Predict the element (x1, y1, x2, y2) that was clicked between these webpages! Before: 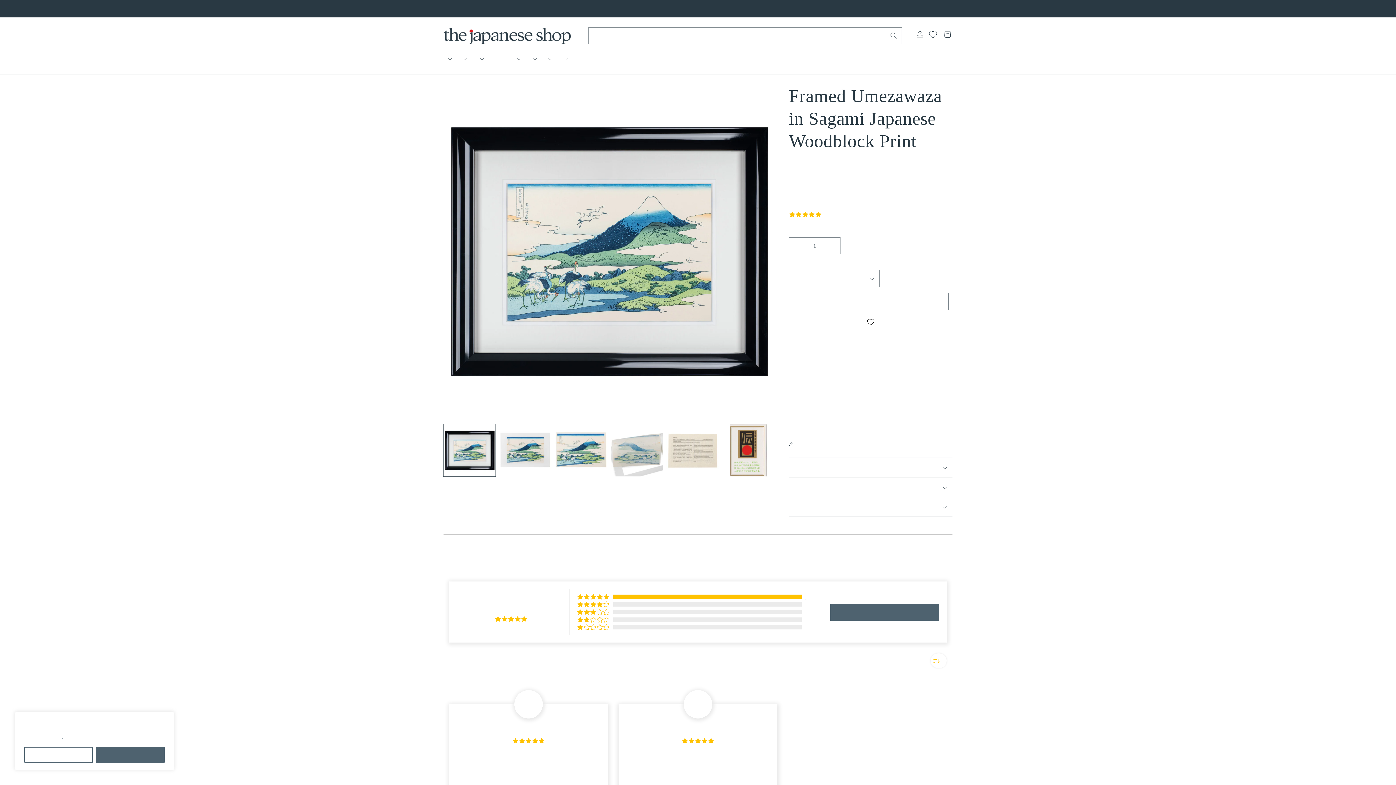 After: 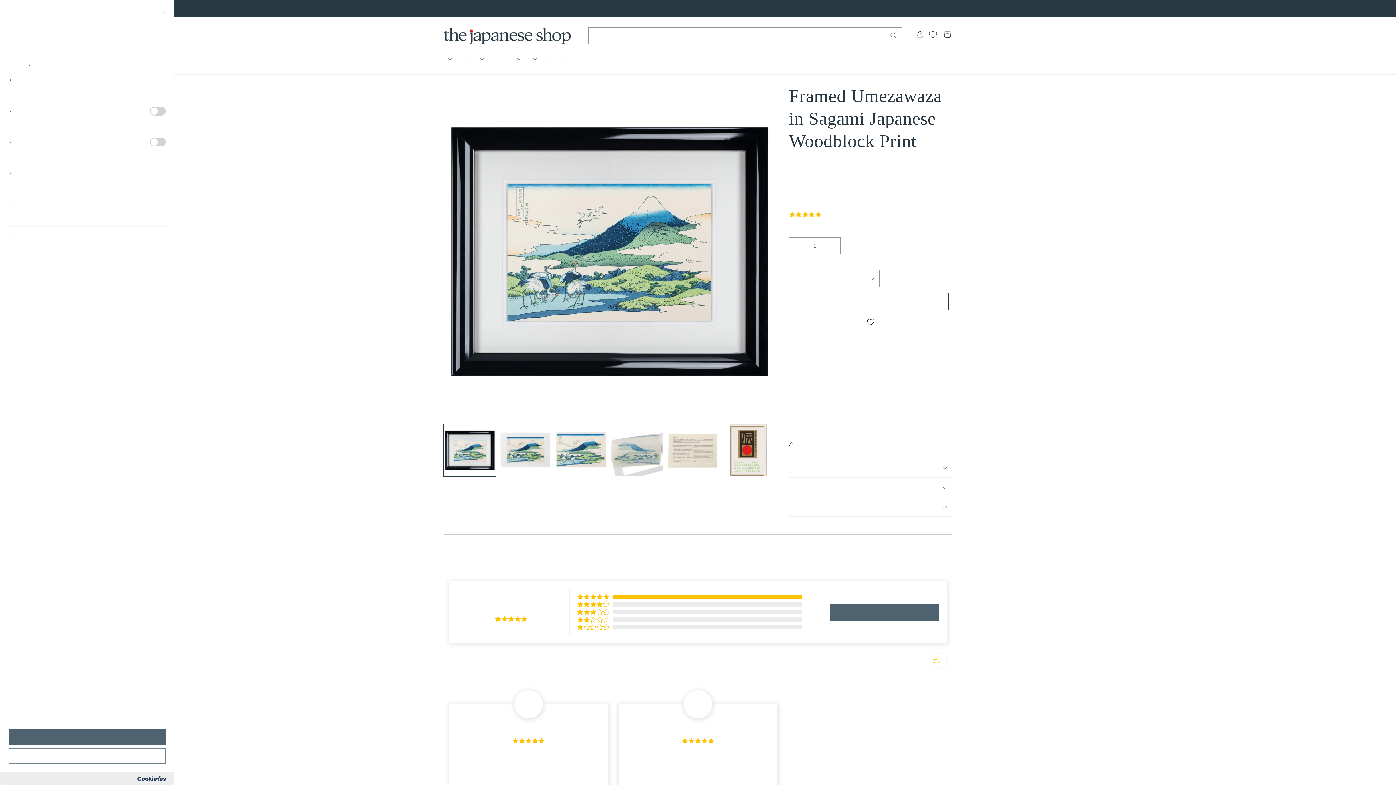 Action: label: Customise bbox: (24, 747, 93, 763)